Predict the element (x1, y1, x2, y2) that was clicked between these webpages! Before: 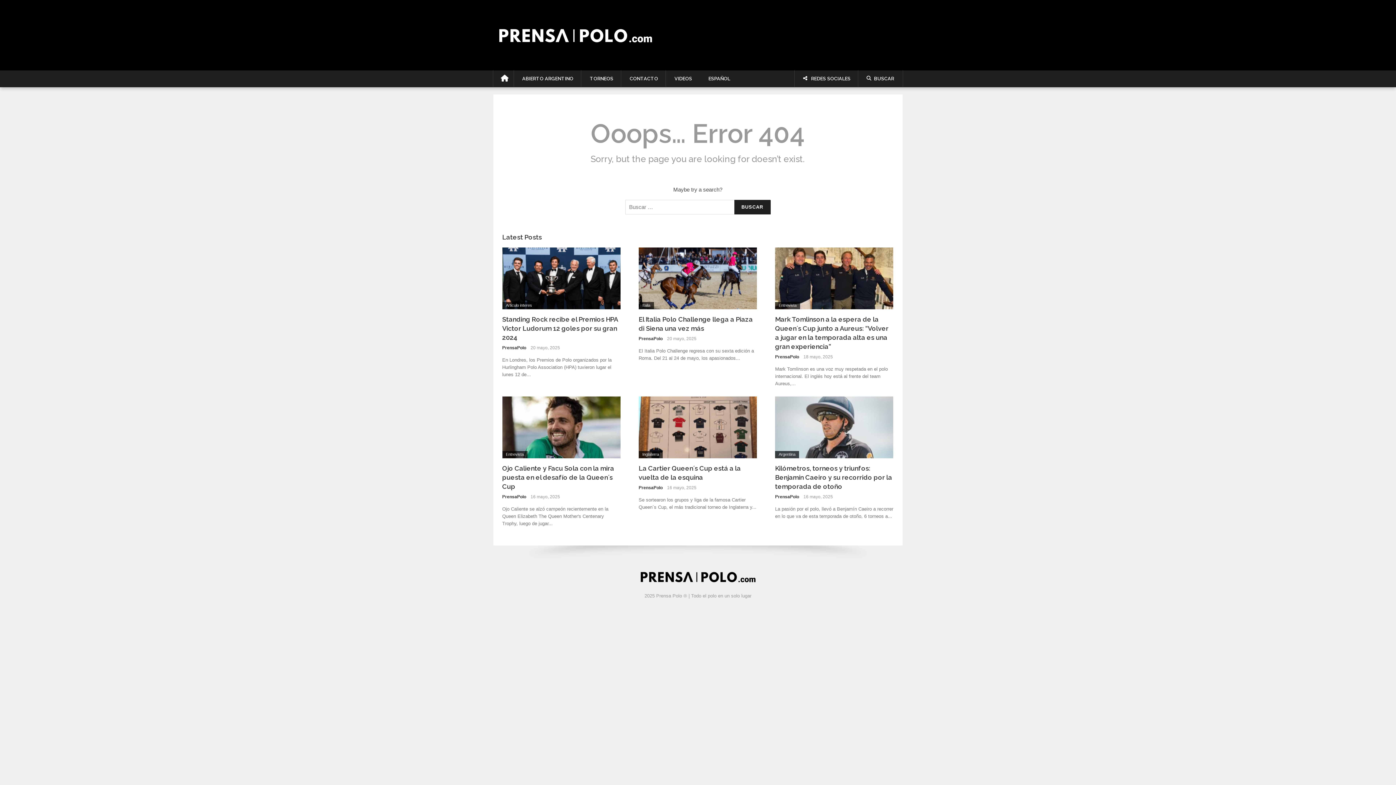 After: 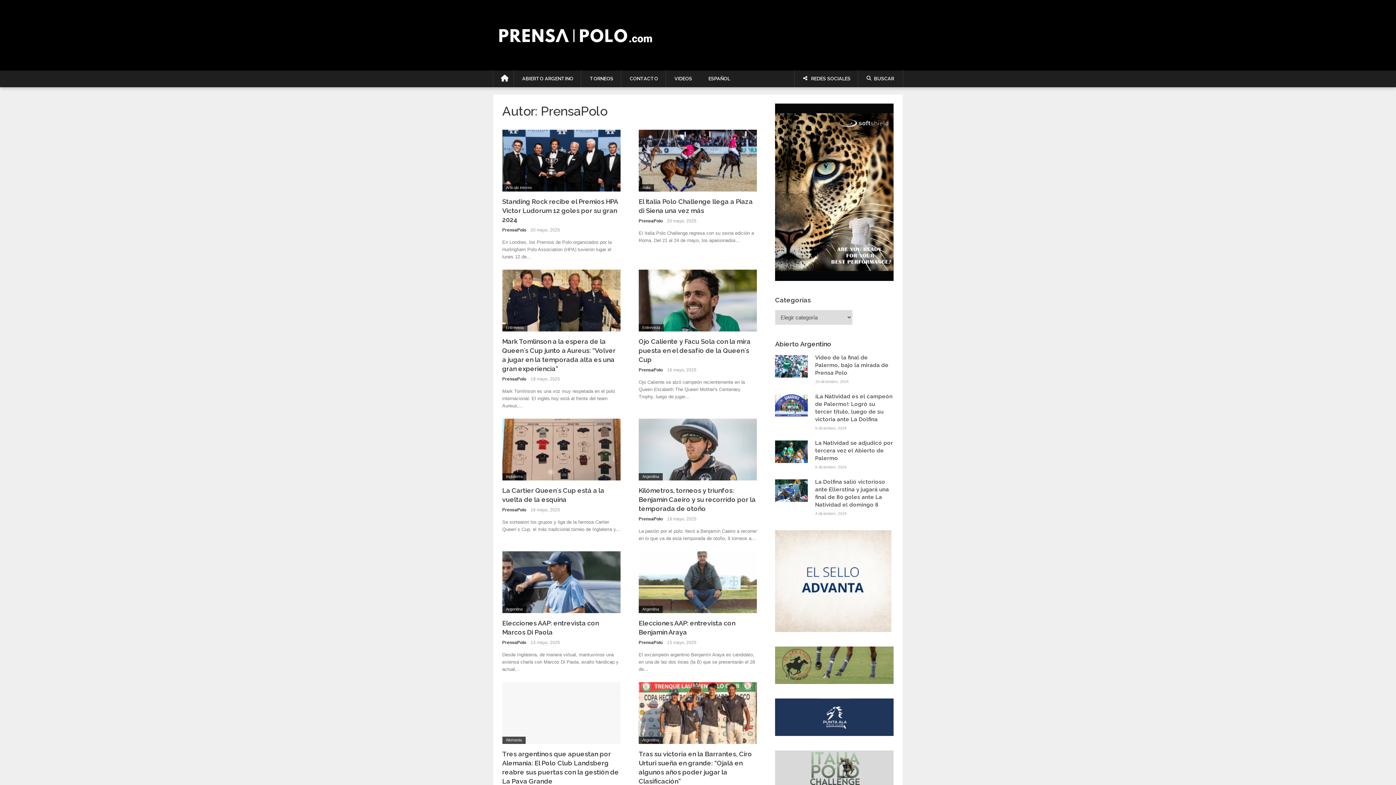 Action: label: PrensaPolo bbox: (502, 345, 526, 350)